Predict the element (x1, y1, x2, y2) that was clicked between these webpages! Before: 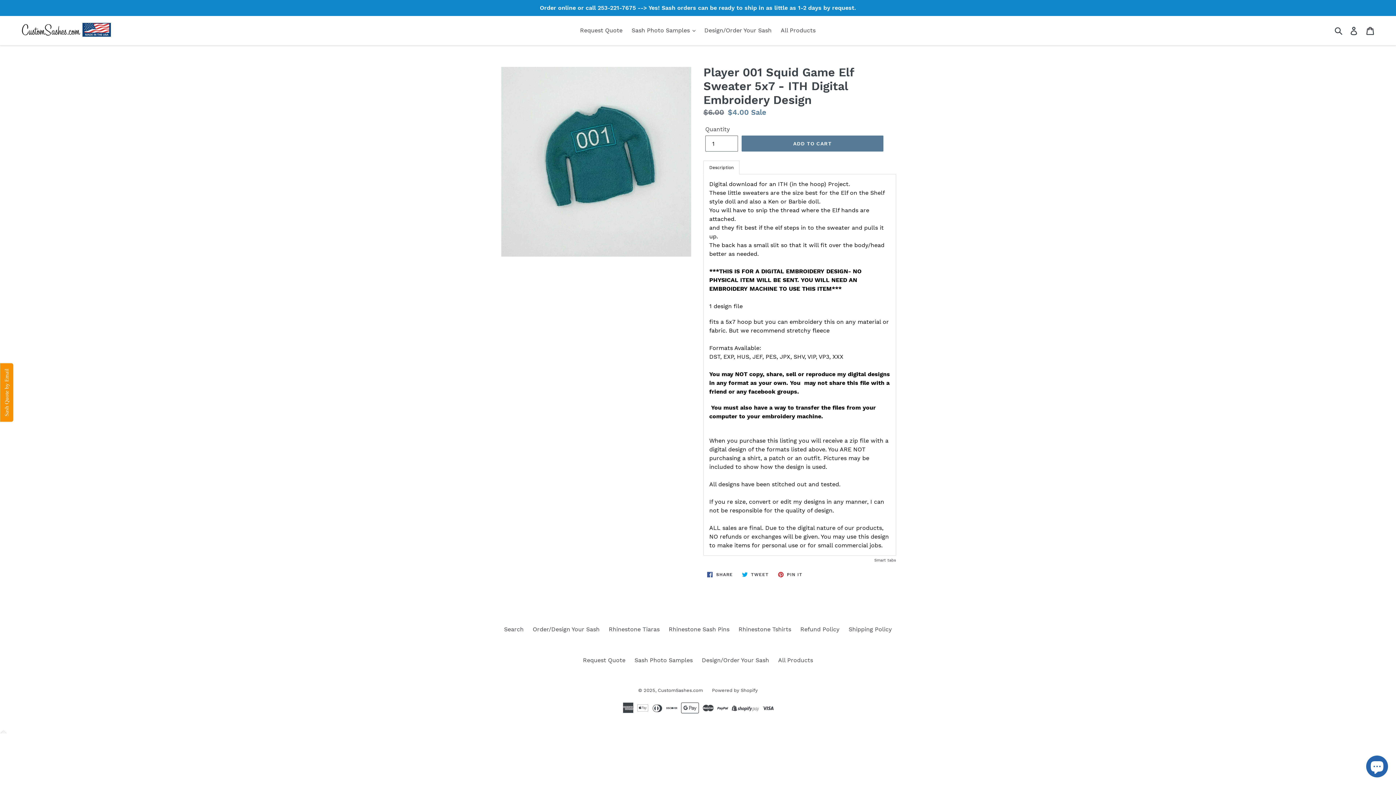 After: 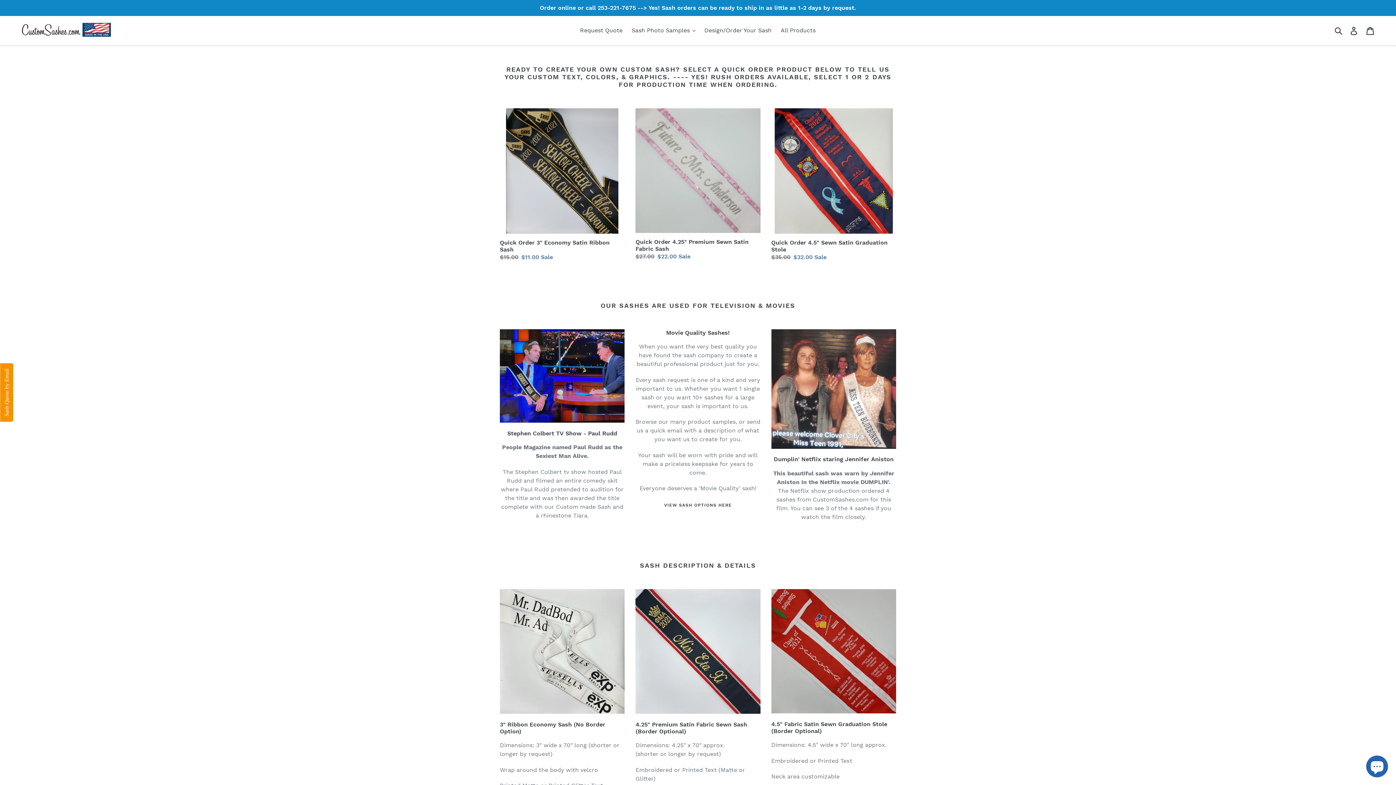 Action: label: CustomSashes.com bbox: (658, 688, 703, 693)